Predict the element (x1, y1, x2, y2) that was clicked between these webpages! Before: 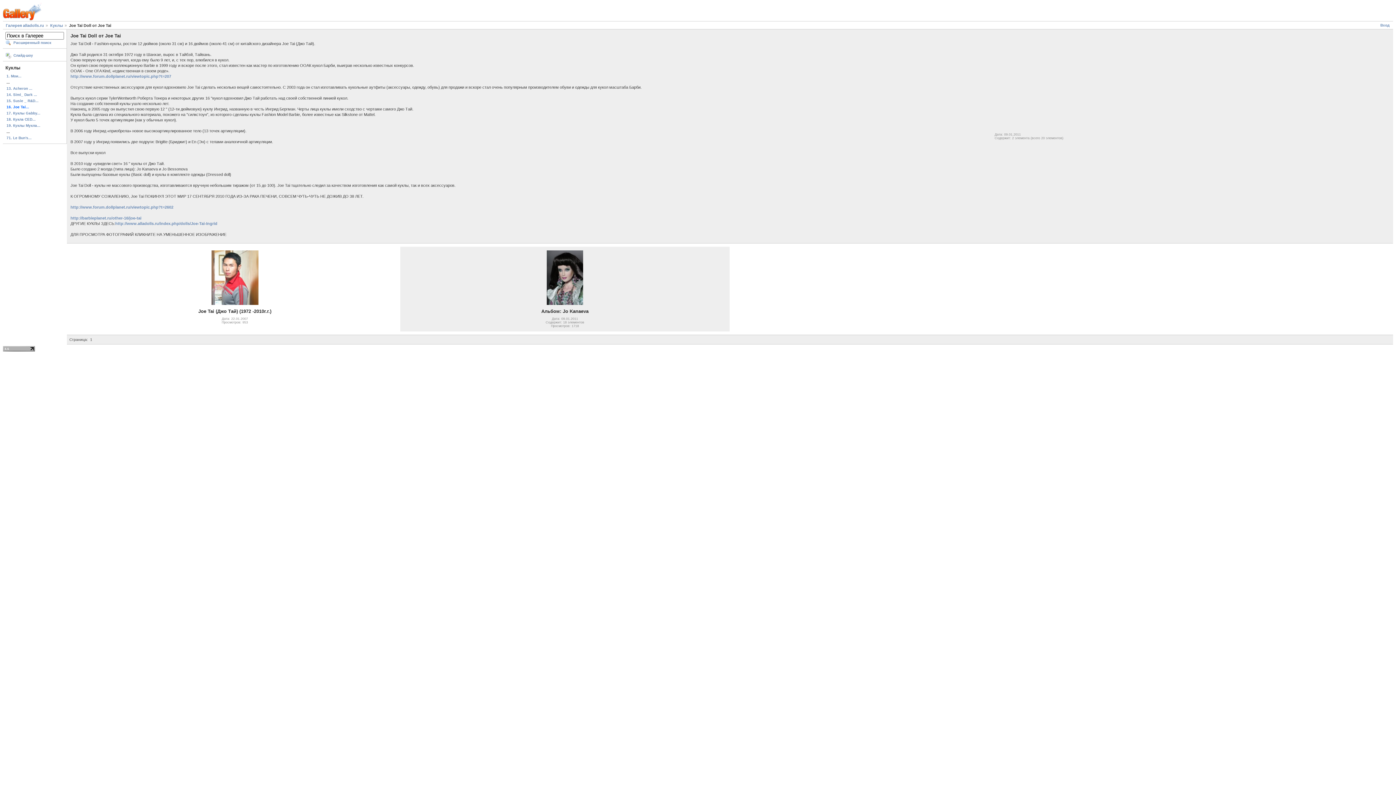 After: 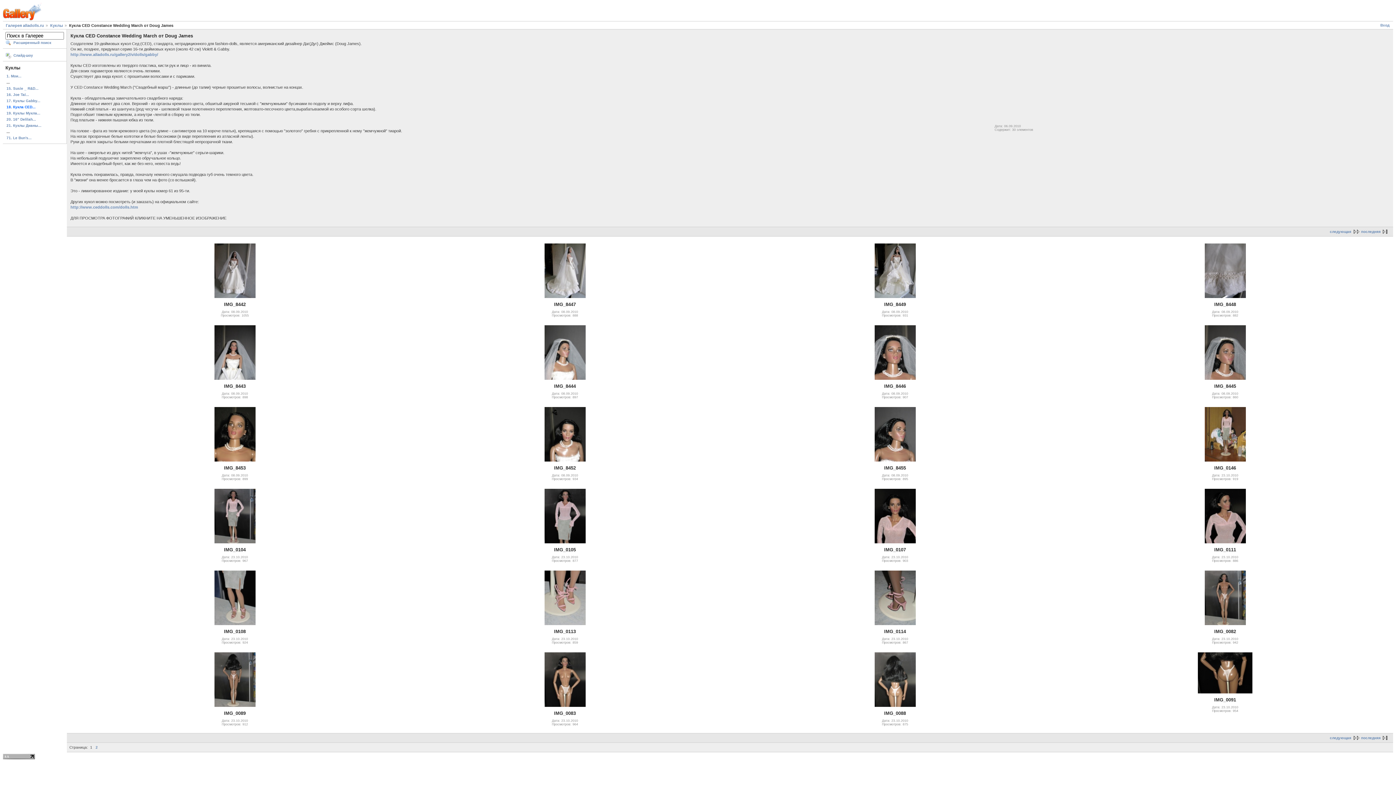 Action: bbox: (5, 116, 64, 122) label: 18. Кукла CED...